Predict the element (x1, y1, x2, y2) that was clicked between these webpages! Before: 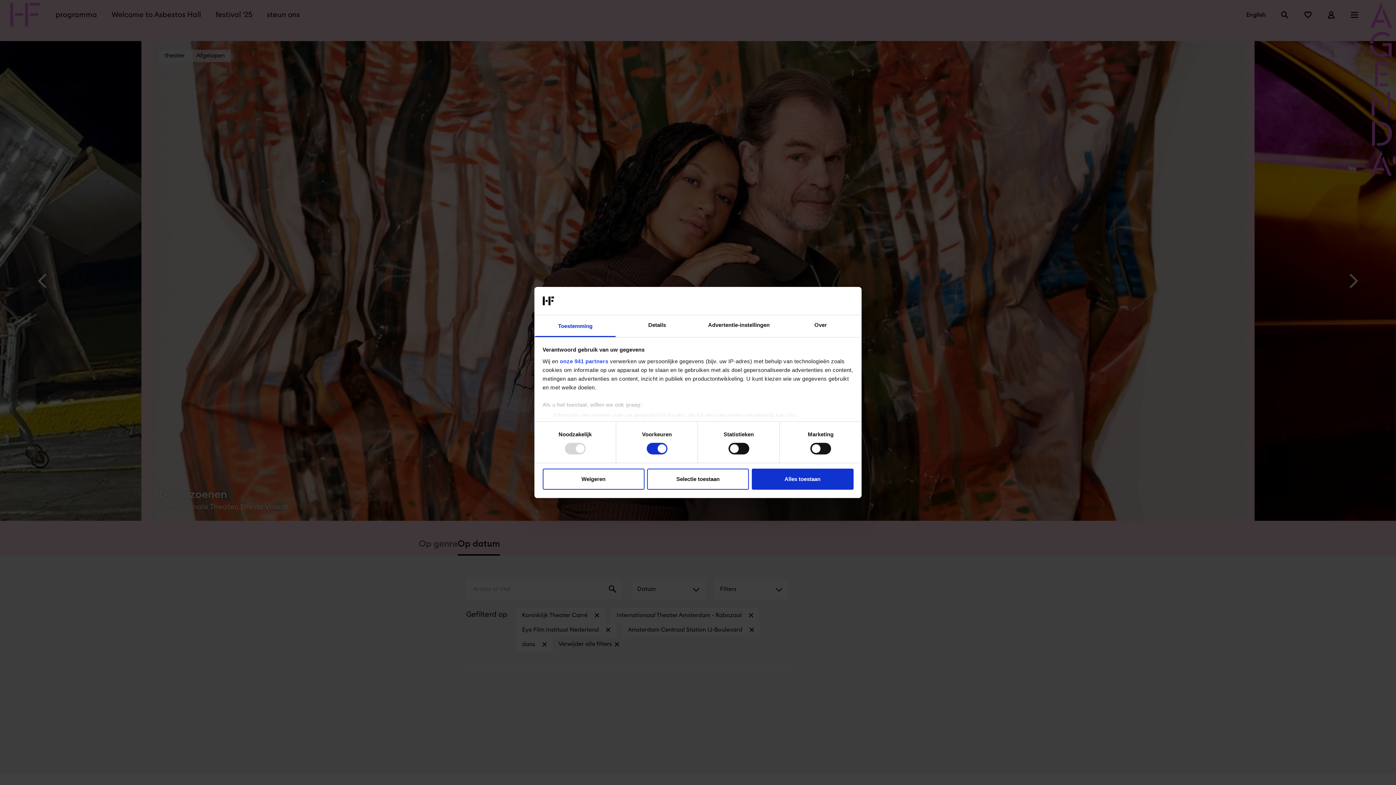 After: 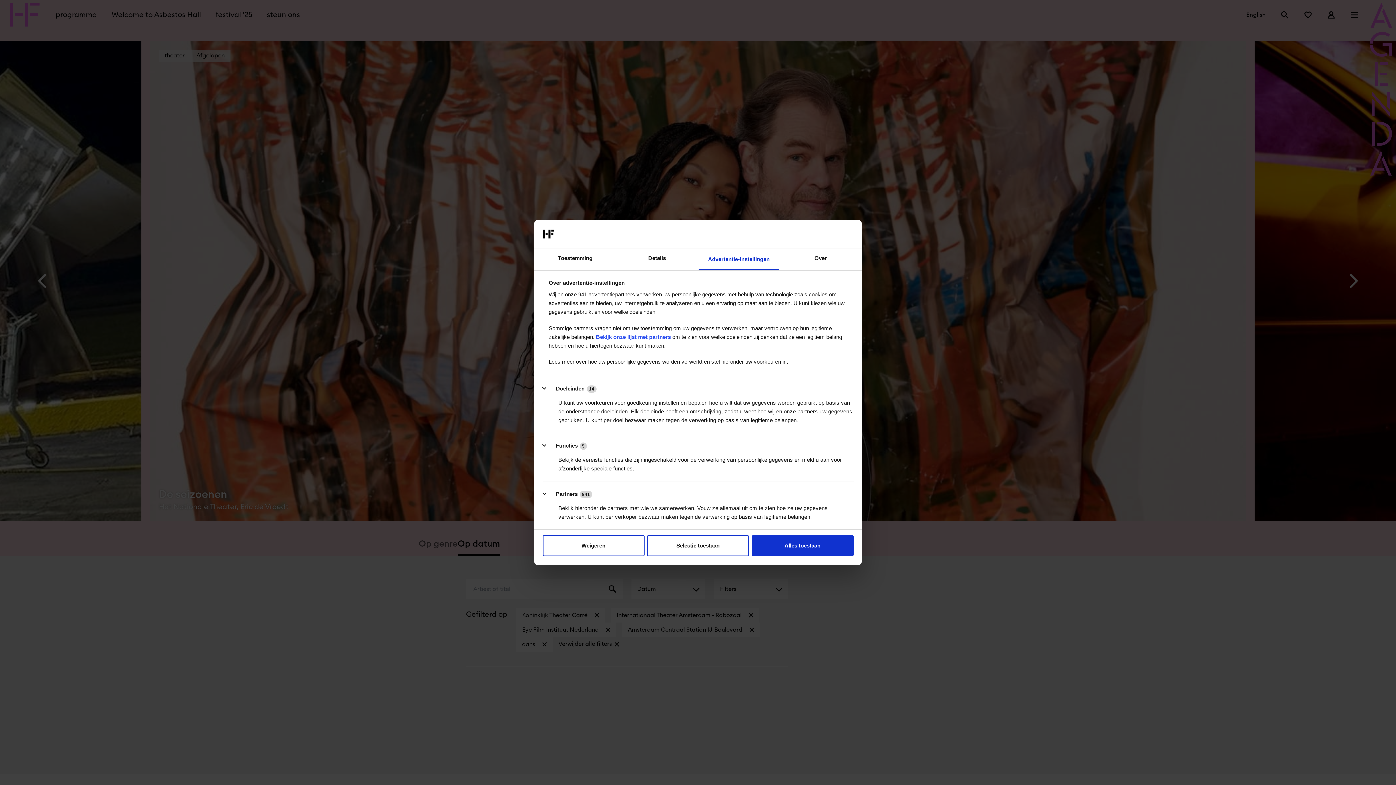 Action: label: Advertentie-instellingen bbox: (698, 315, 780, 337)